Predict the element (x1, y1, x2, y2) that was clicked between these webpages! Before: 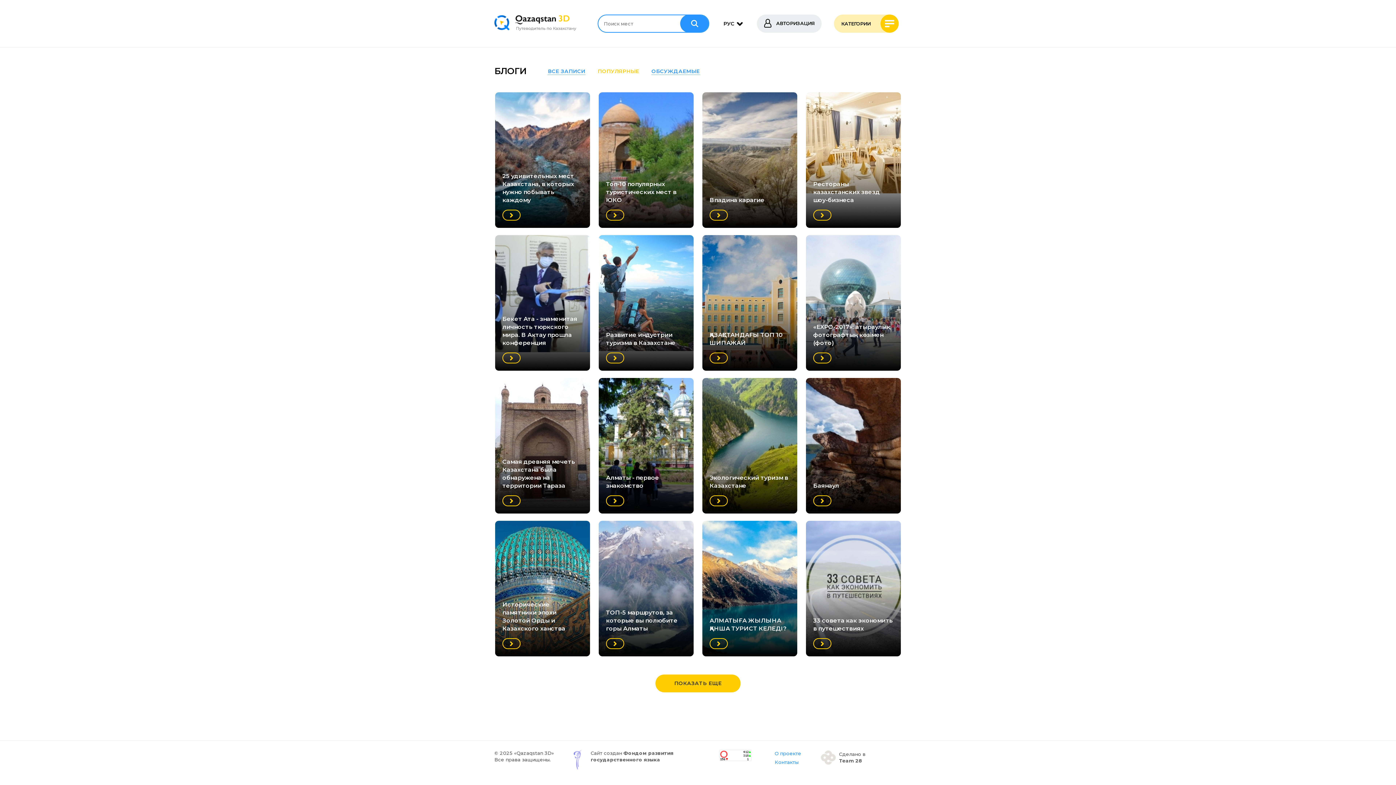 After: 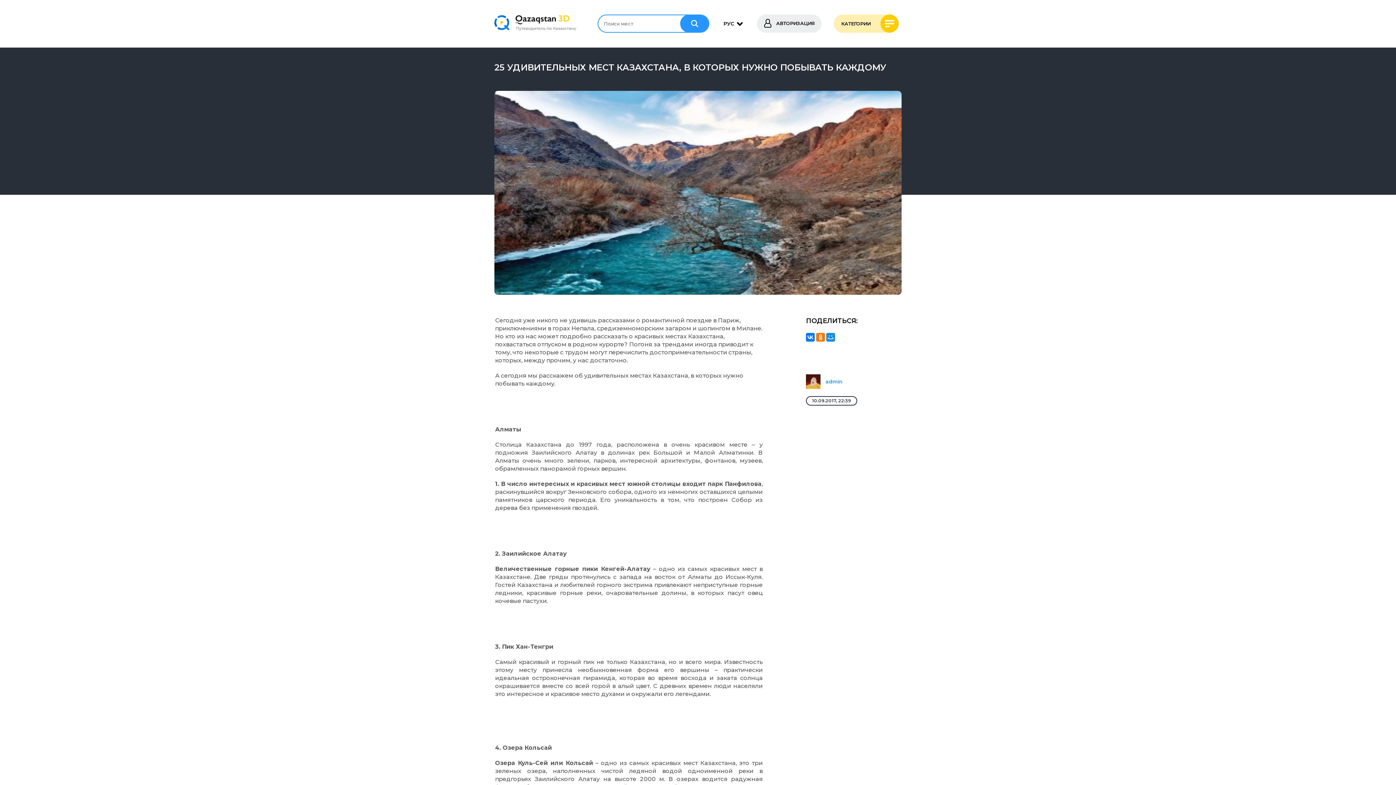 Action: bbox: (502, 211, 520, 218)